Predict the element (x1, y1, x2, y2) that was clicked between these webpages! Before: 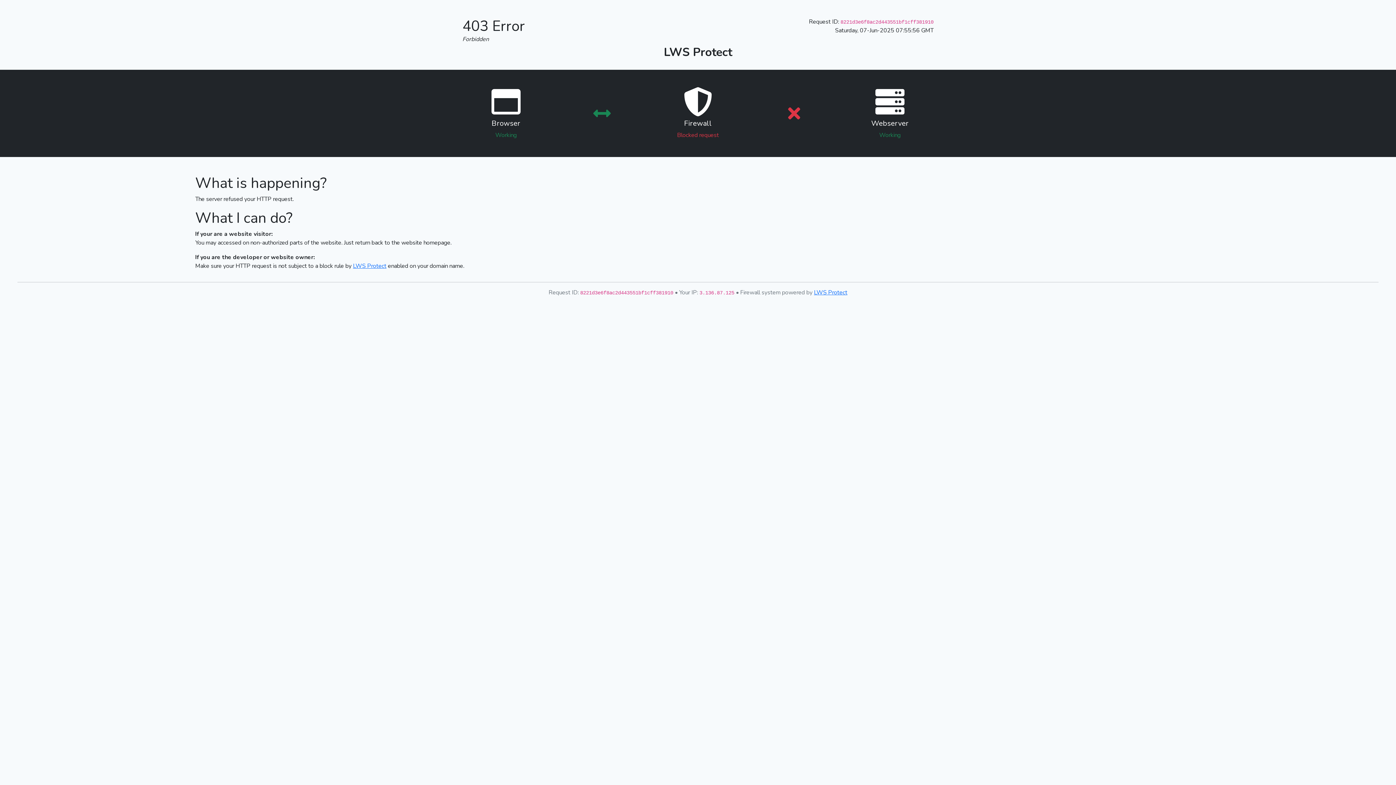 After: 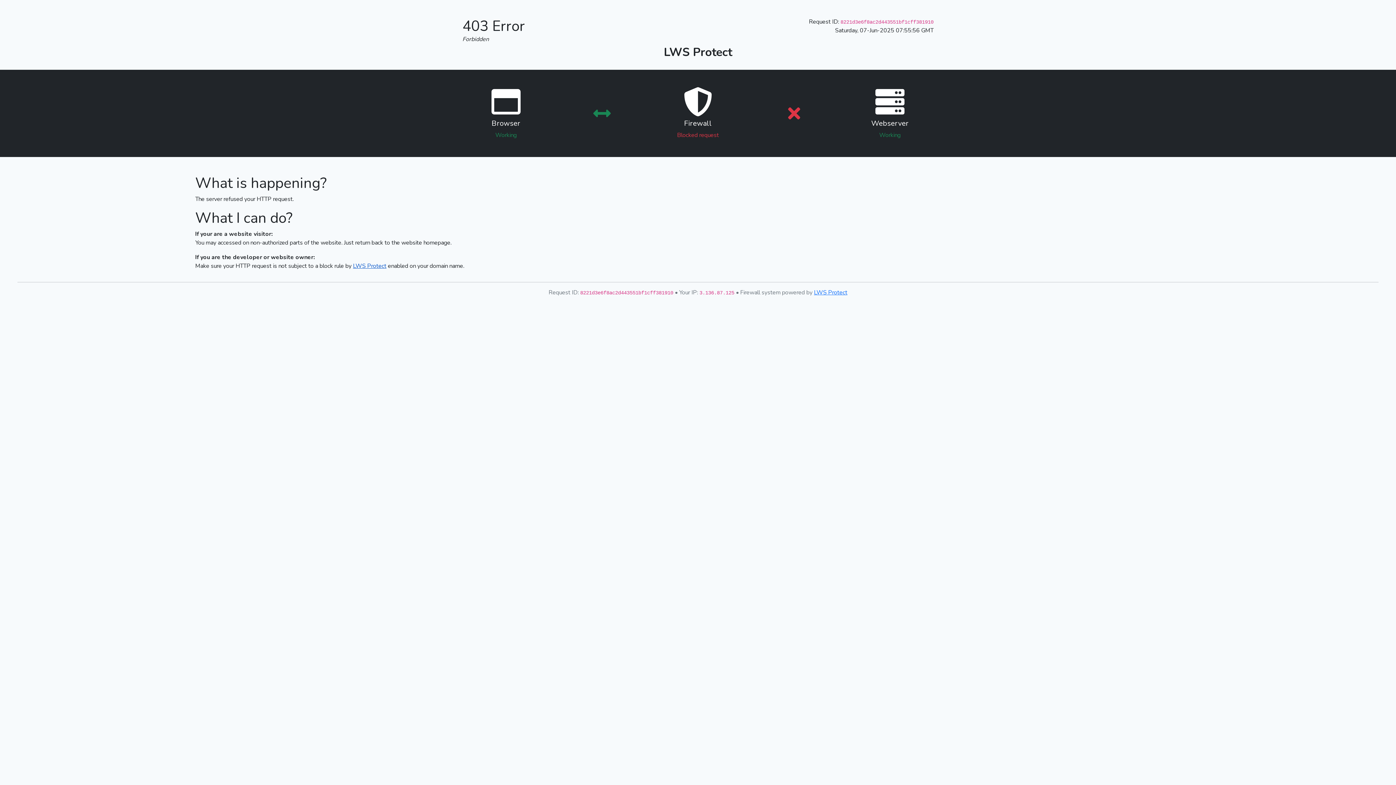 Action: label: LWS Protect bbox: (353, 262, 386, 270)